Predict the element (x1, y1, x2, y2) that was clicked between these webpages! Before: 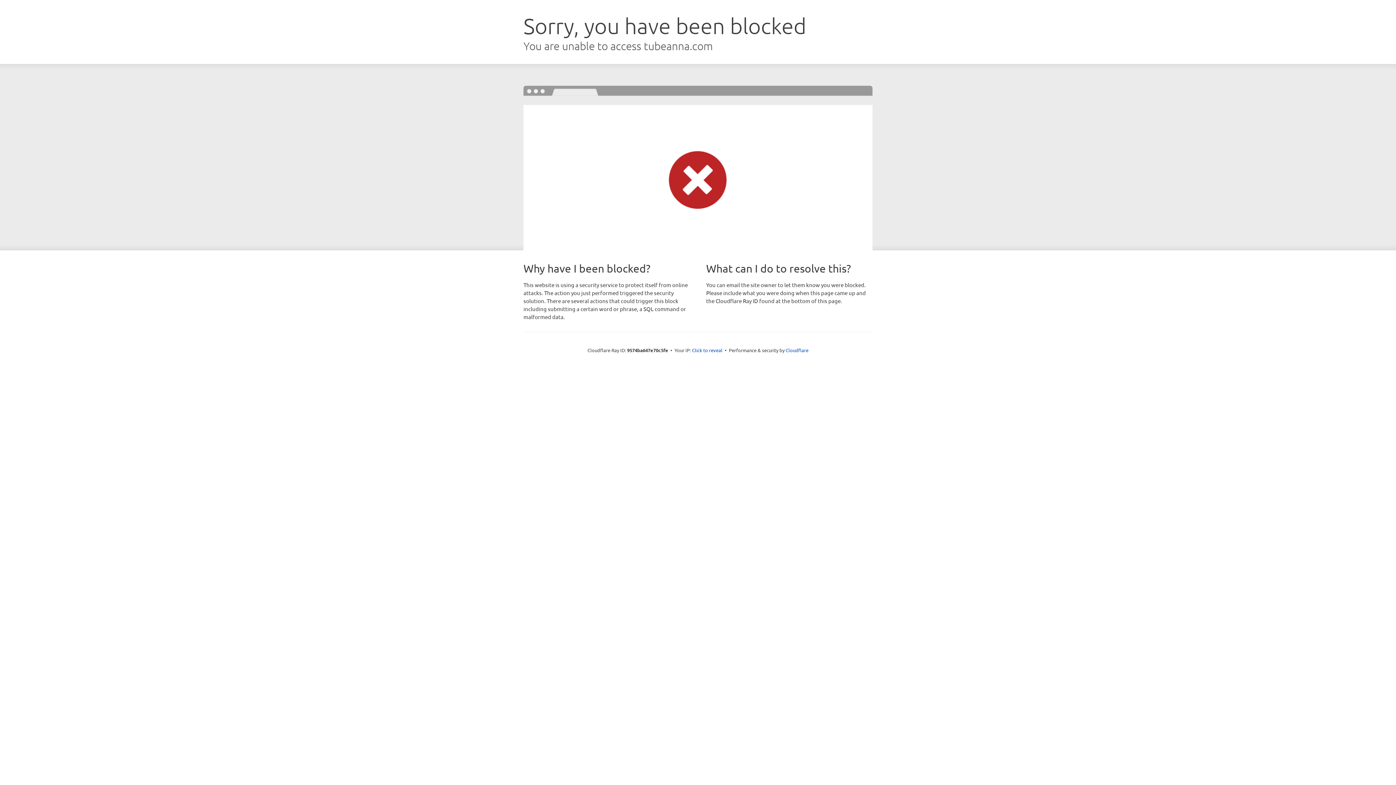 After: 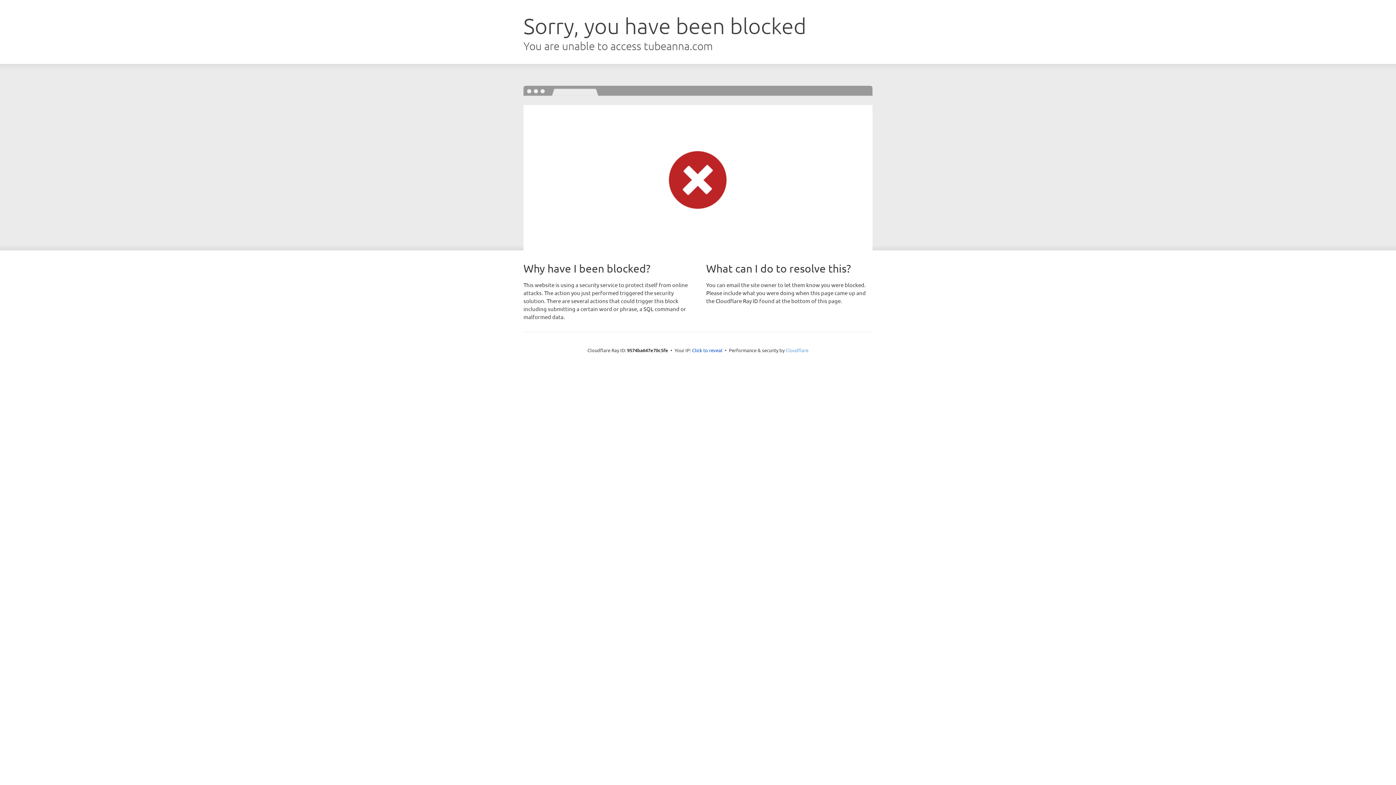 Action: label: Cloudflare bbox: (785, 347, 808, 353)